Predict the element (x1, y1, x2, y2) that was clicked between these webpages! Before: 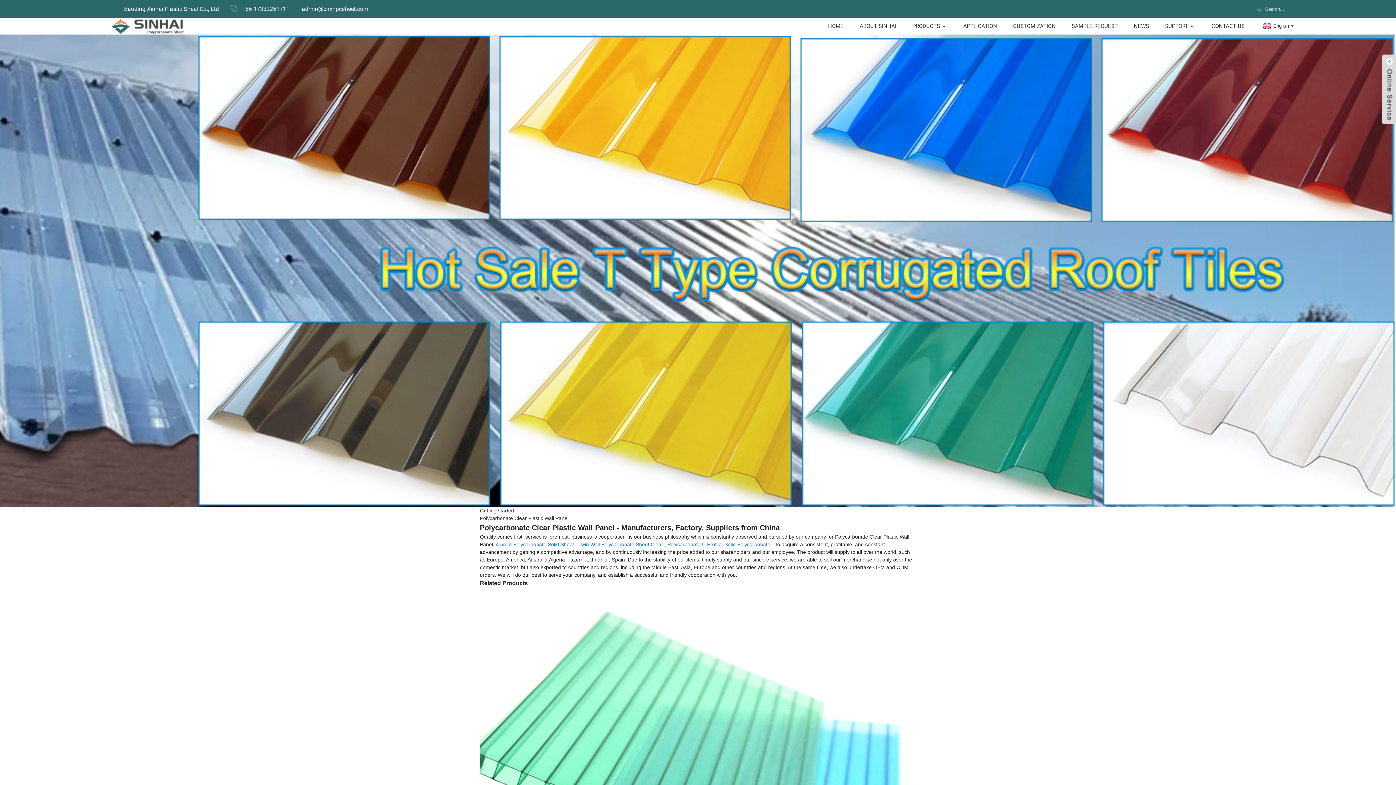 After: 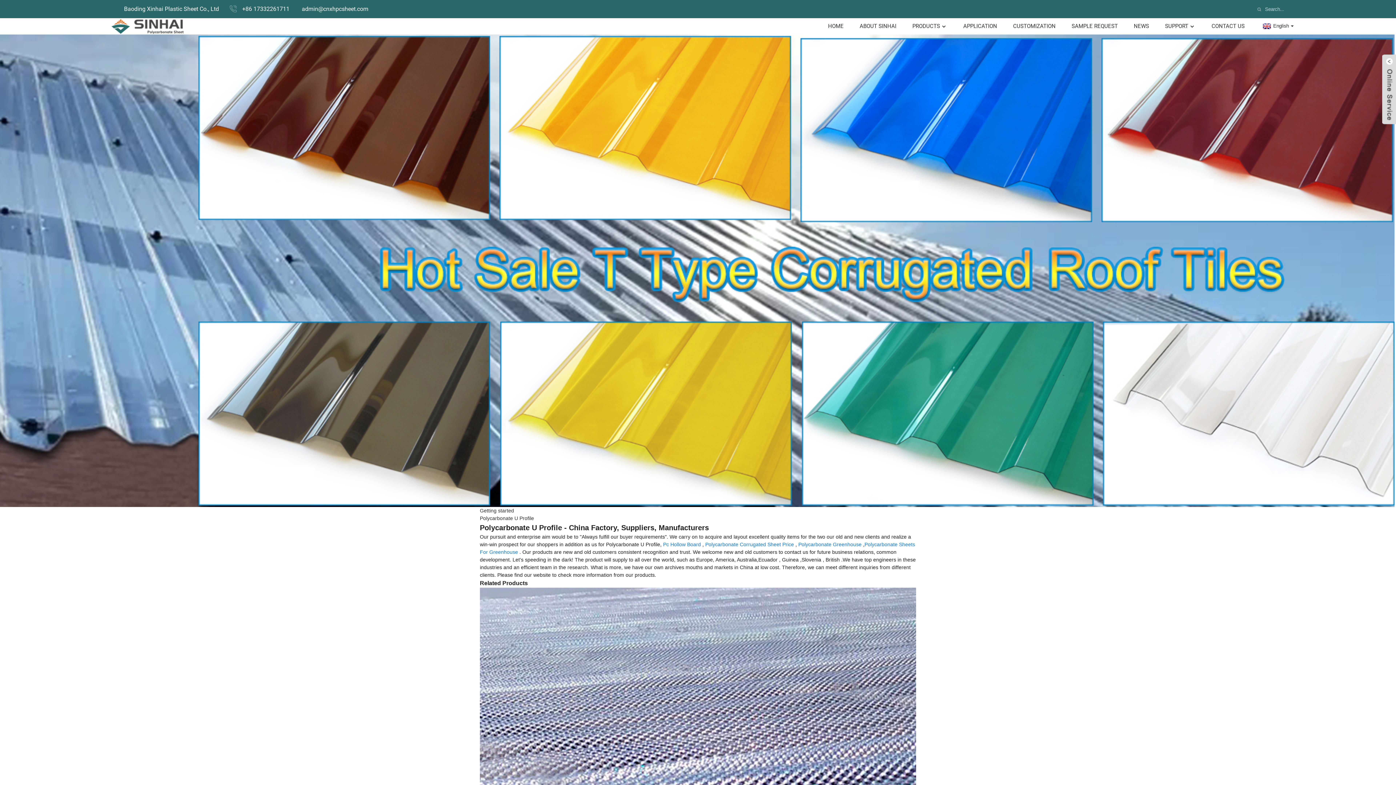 Action: bbox: (667, 541, 721, 547) label: Polycarbonate U Profile